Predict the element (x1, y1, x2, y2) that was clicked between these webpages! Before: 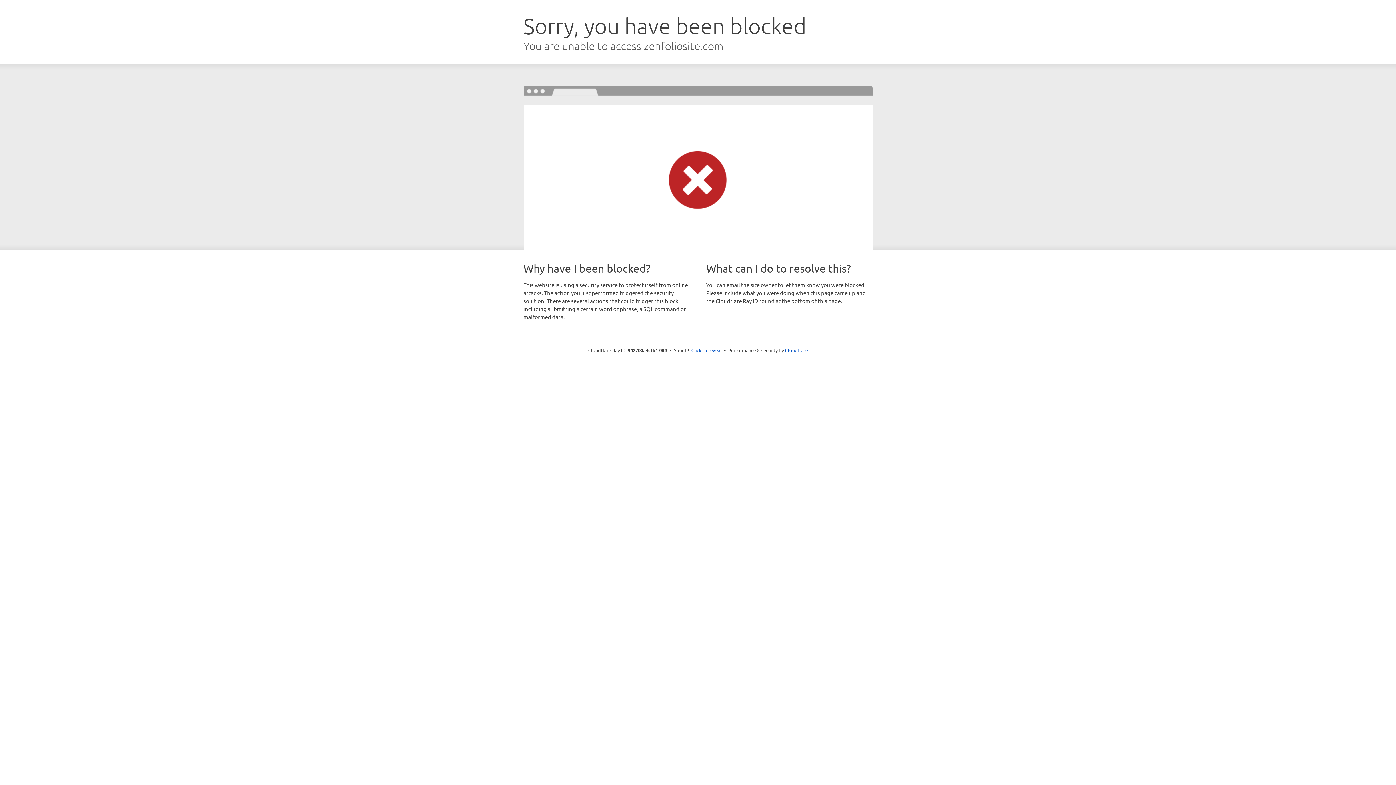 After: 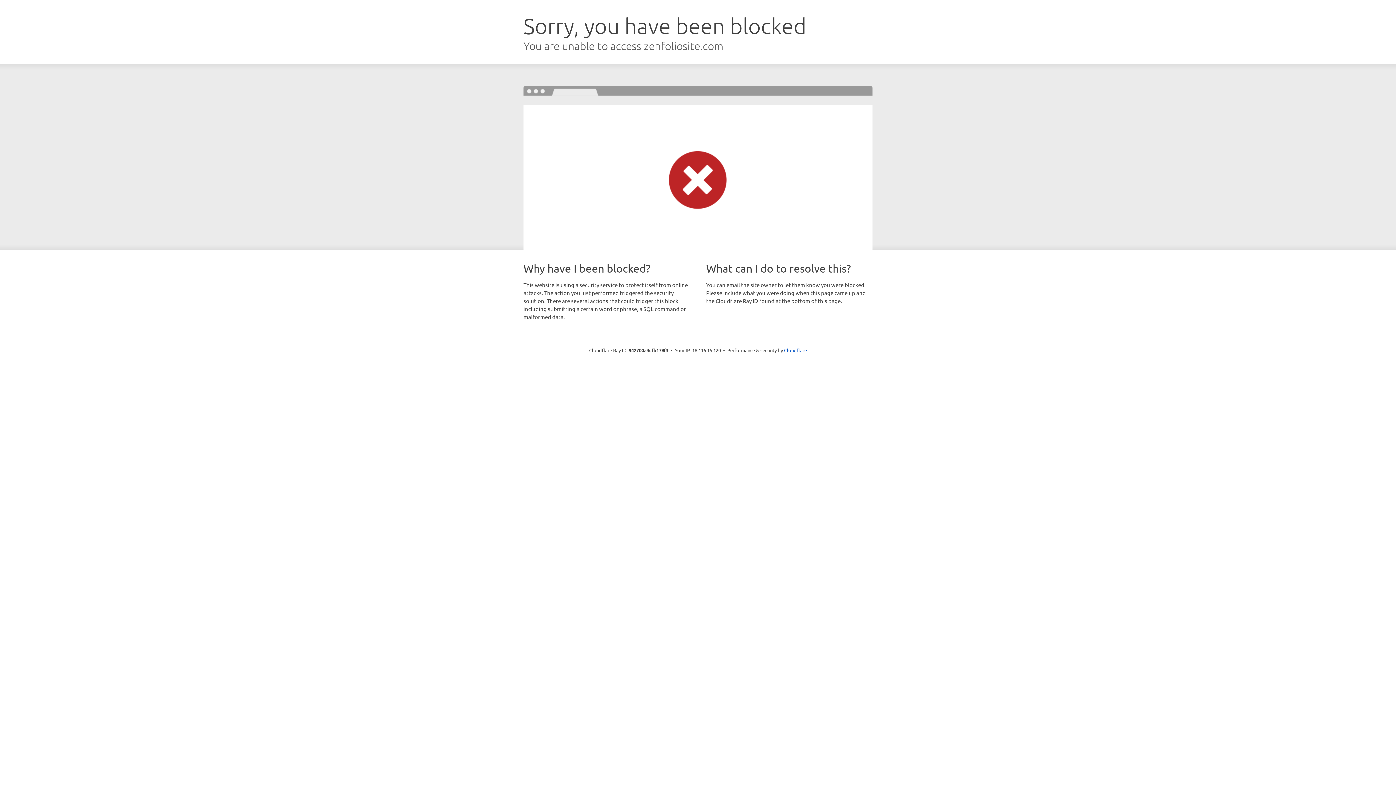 Action: label: Click to reveal bbox: (691, 346, 722, 353)